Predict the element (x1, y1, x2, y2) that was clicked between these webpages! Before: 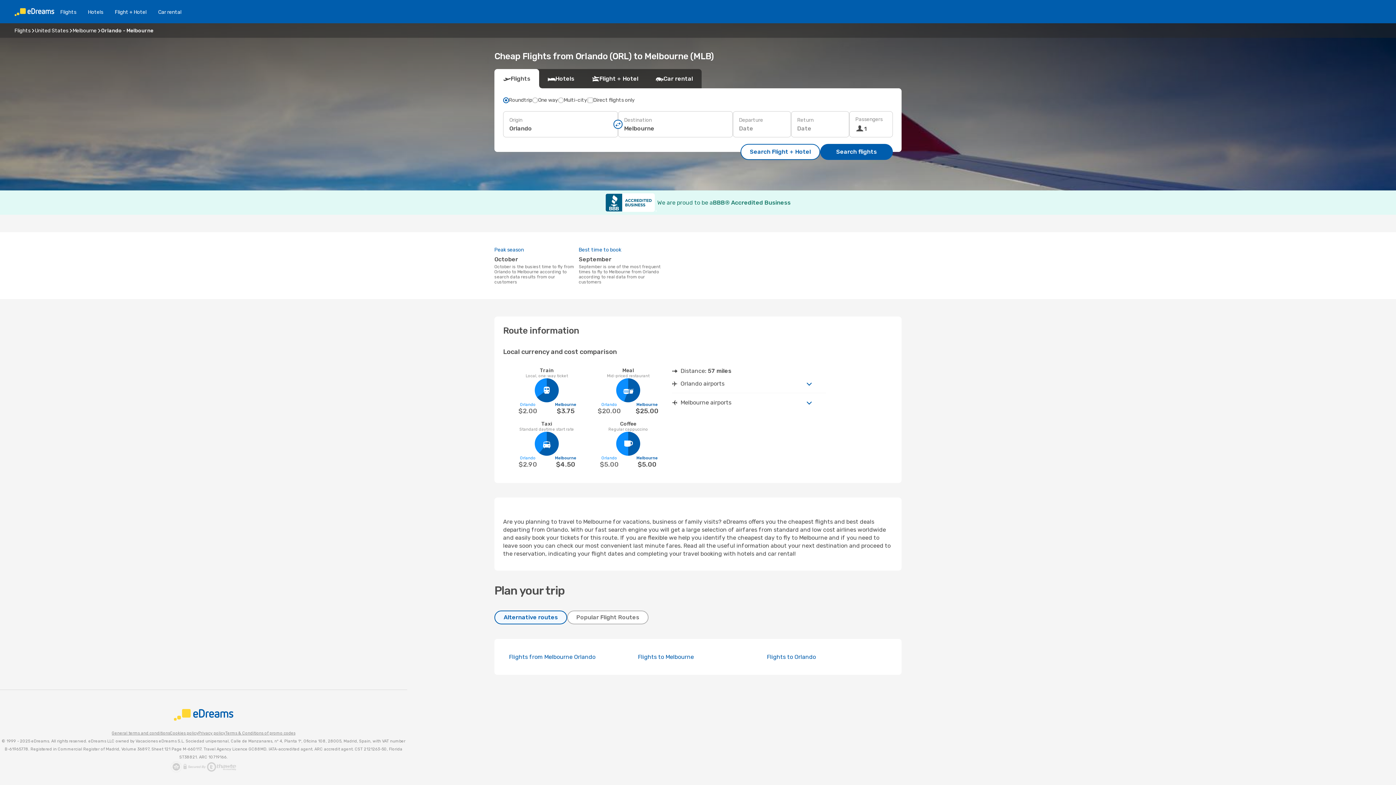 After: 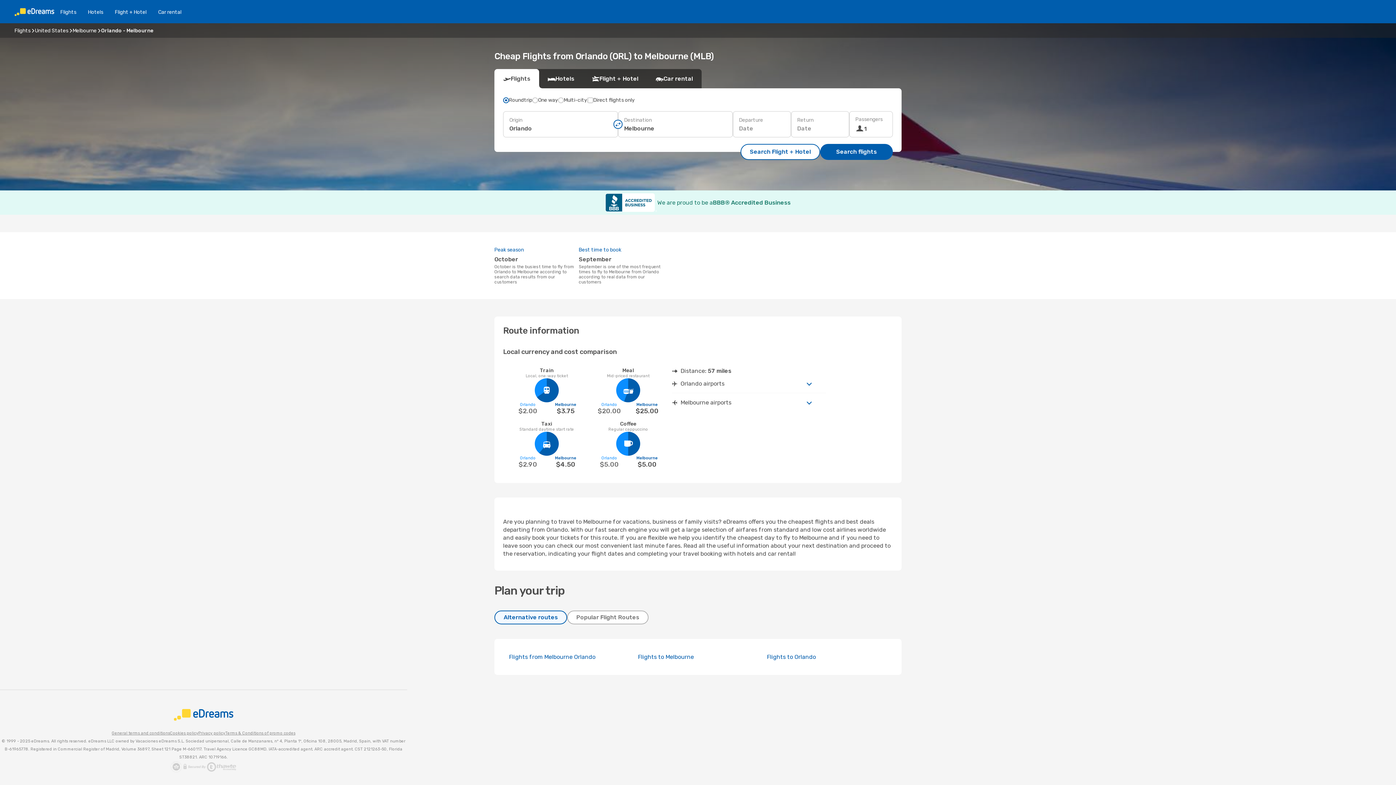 Action: label: Cookies policy bbox: (170, 729, 198, 737)